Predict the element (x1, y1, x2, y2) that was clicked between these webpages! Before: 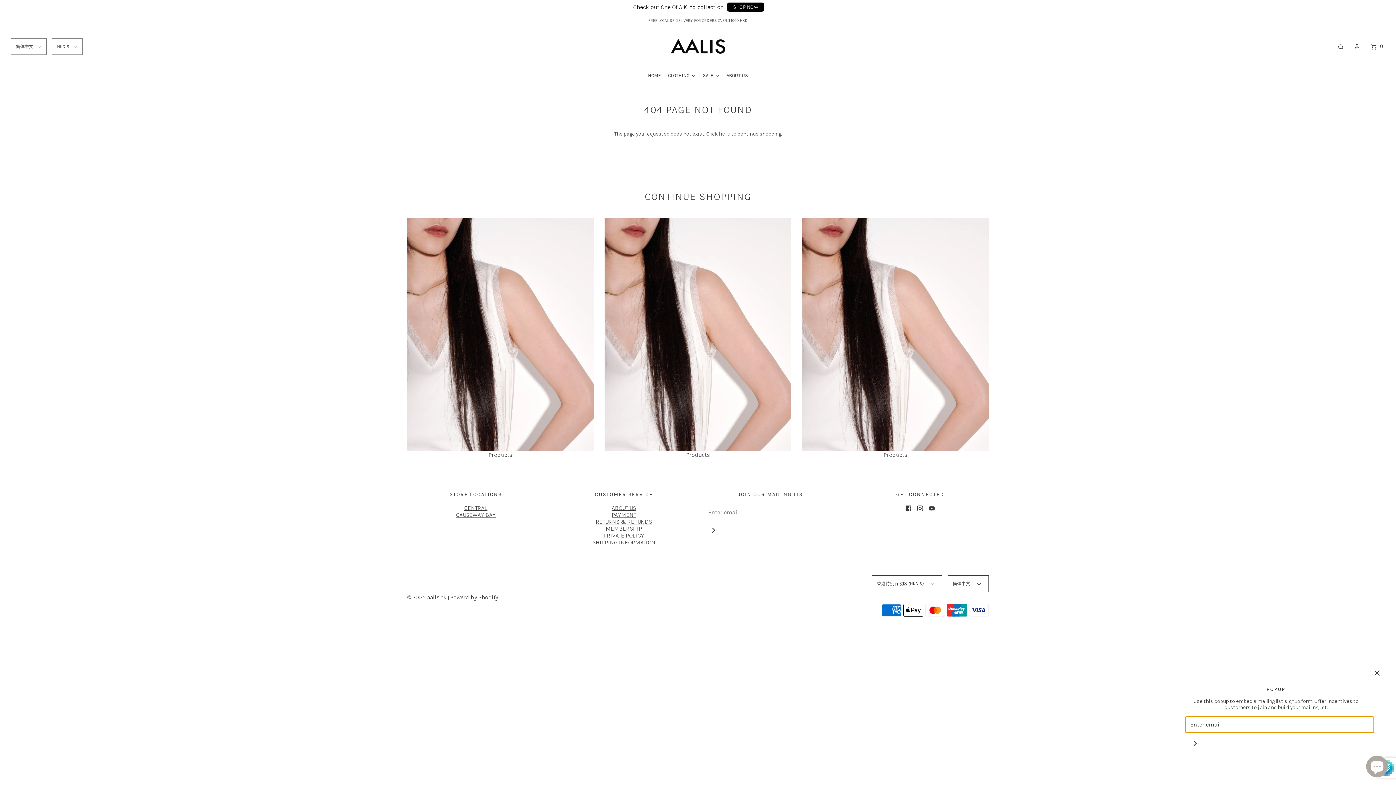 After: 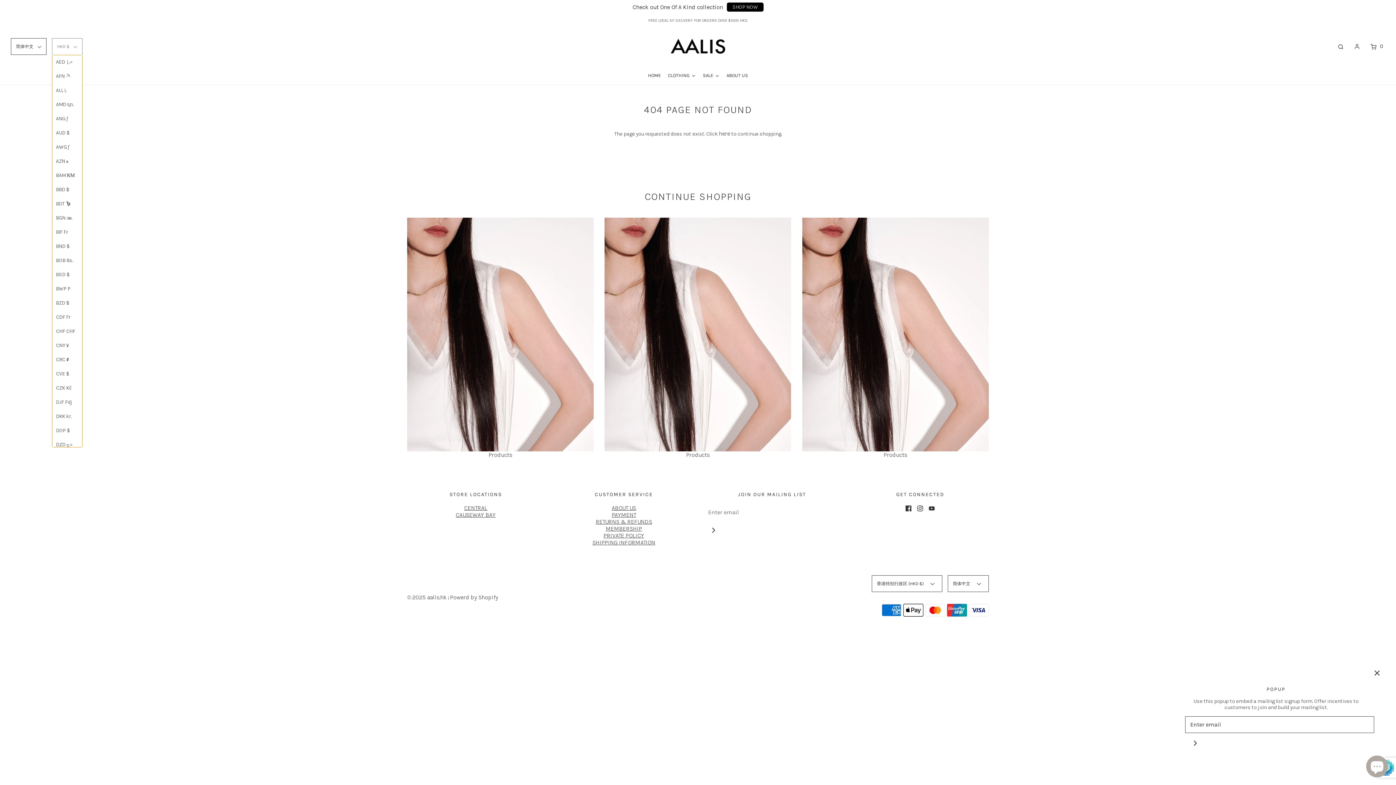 Action: label: HKD $ bbox: (52, 38, 82, 54)